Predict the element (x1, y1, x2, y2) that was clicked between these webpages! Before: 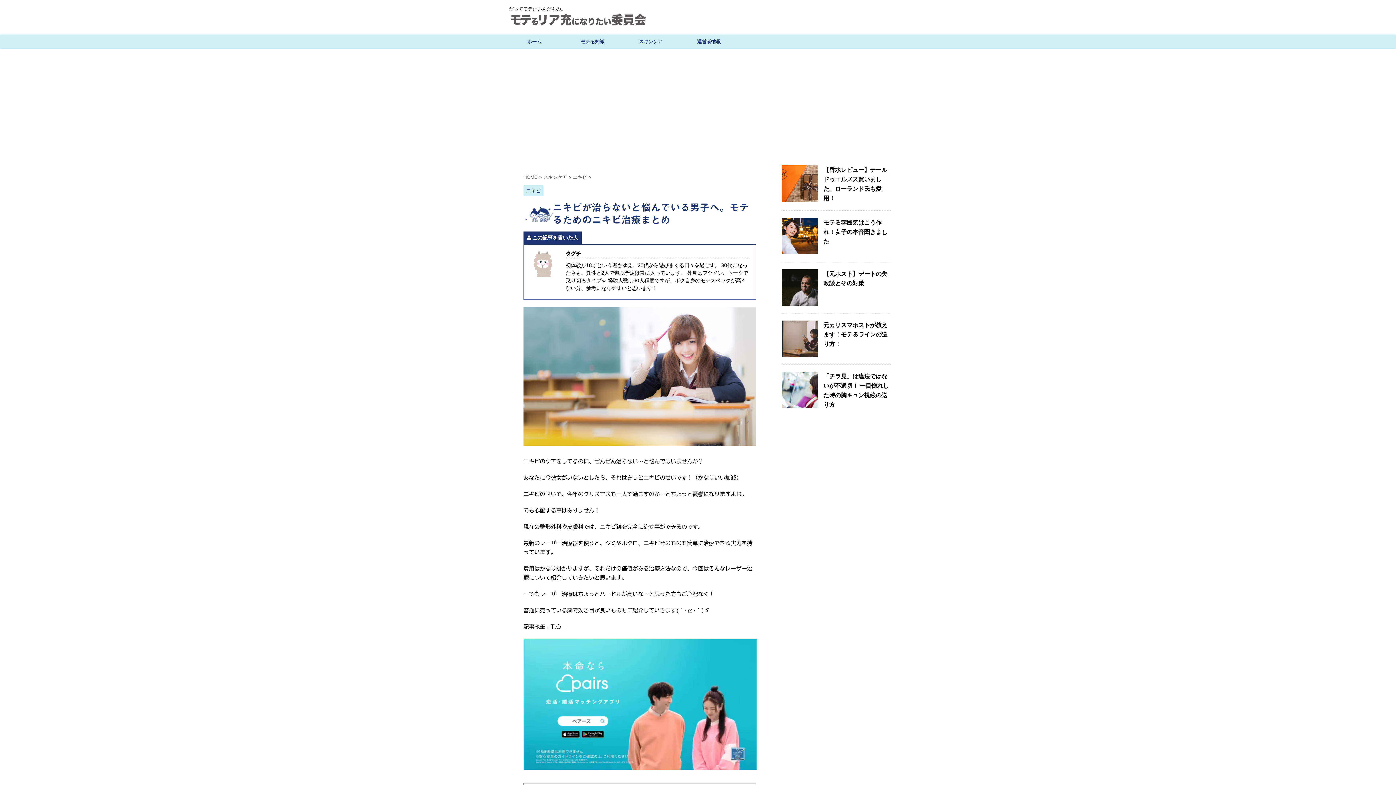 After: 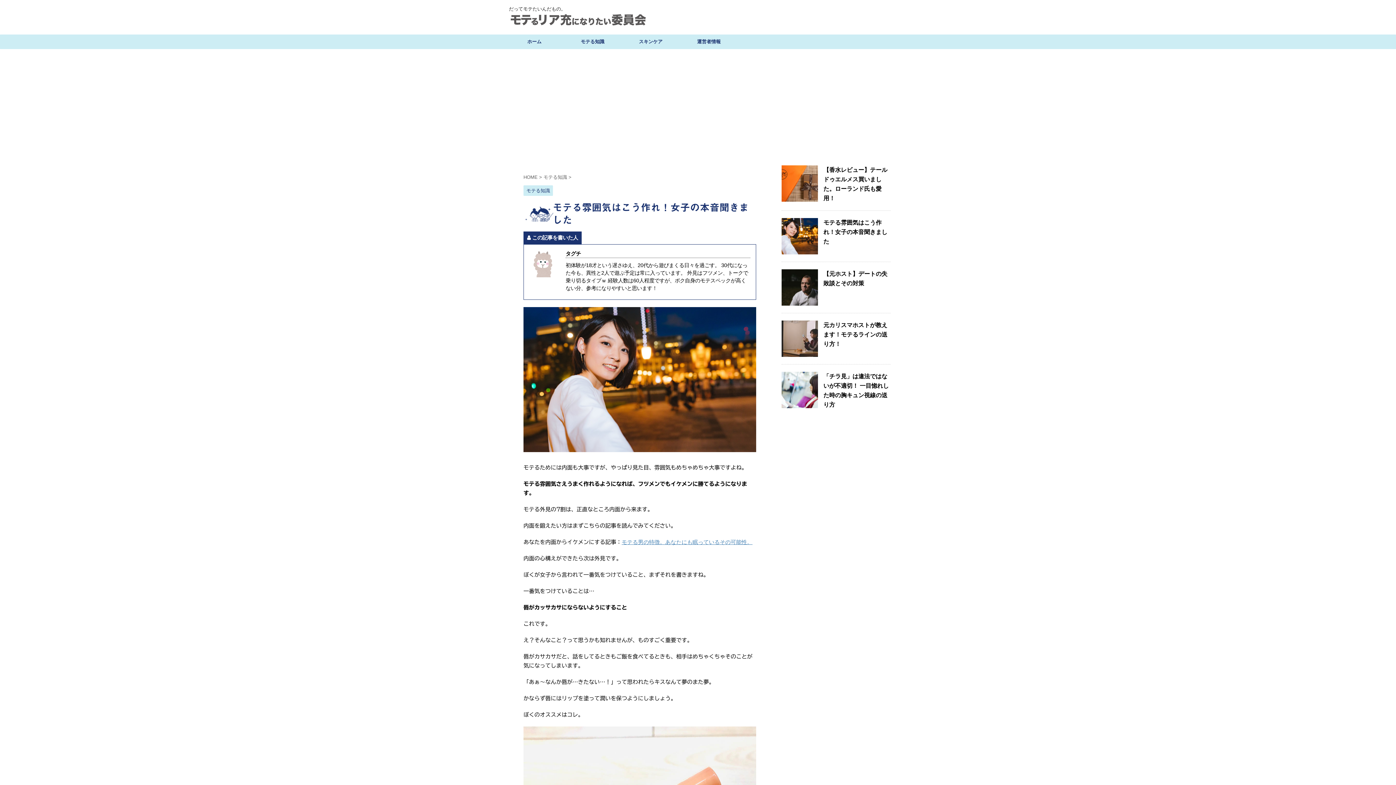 Action: label: モテる雰囲気はこう作れ！女子の本音聞きました bbox: (823, 219, 887, 244)